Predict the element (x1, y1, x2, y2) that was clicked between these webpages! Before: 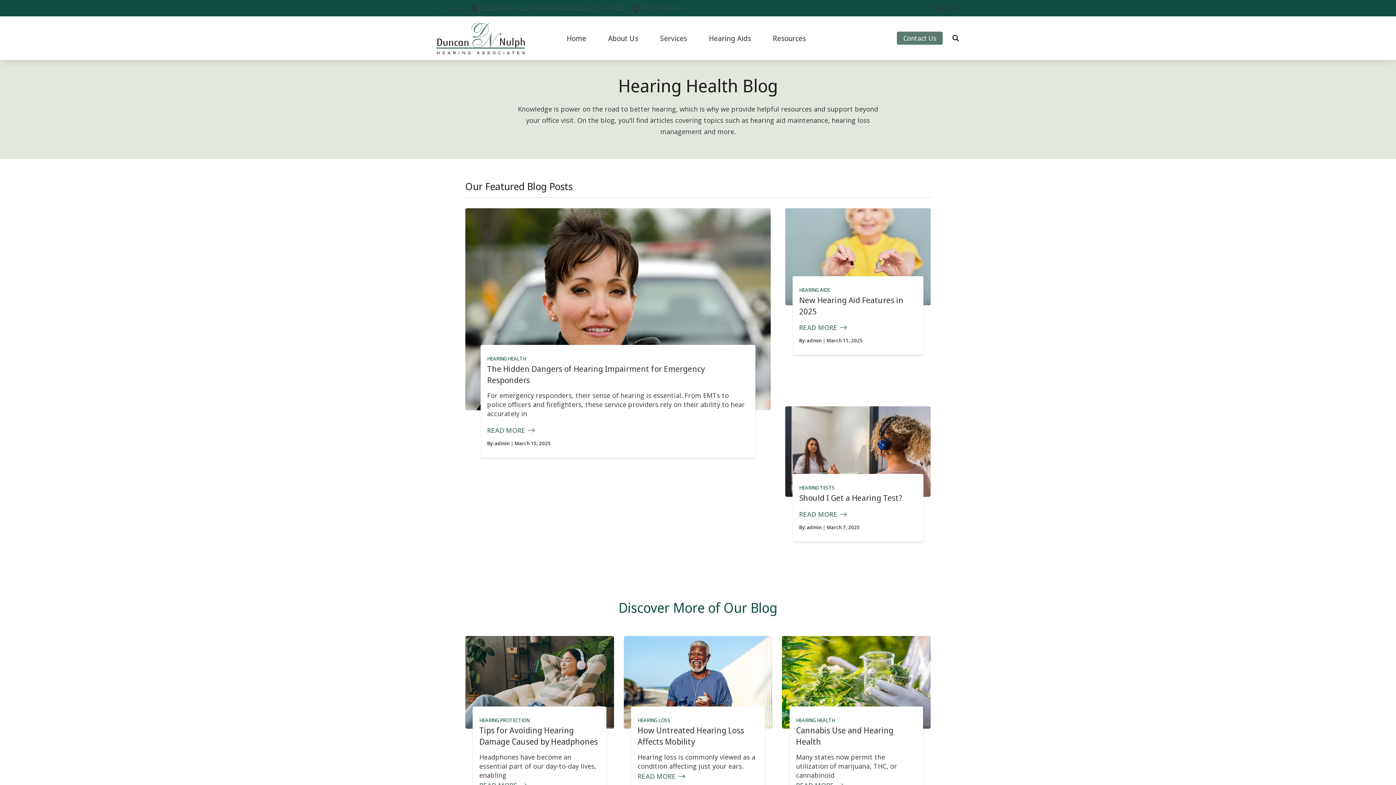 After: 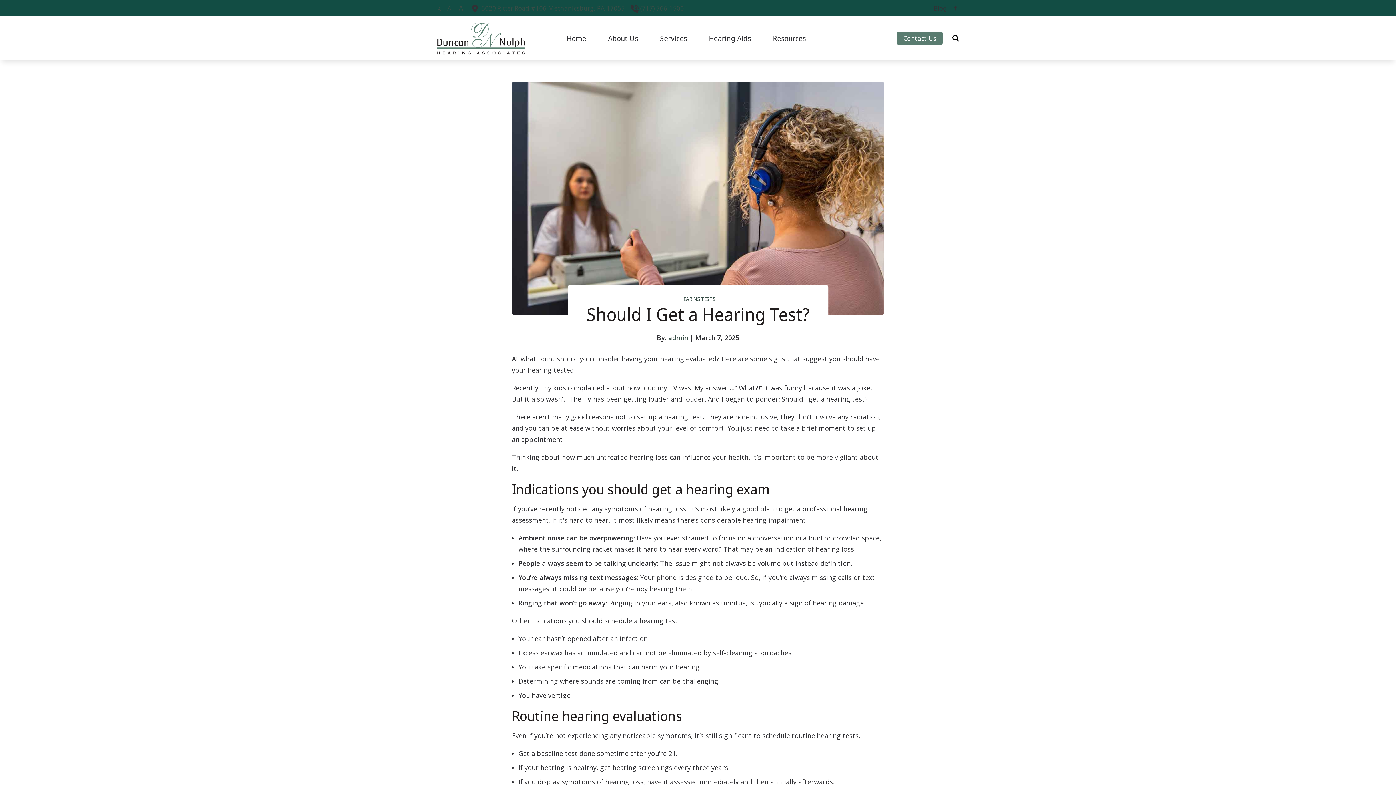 Action: label: Should I Get a Hearing Test? bbox: (799, 492, 902, 503)